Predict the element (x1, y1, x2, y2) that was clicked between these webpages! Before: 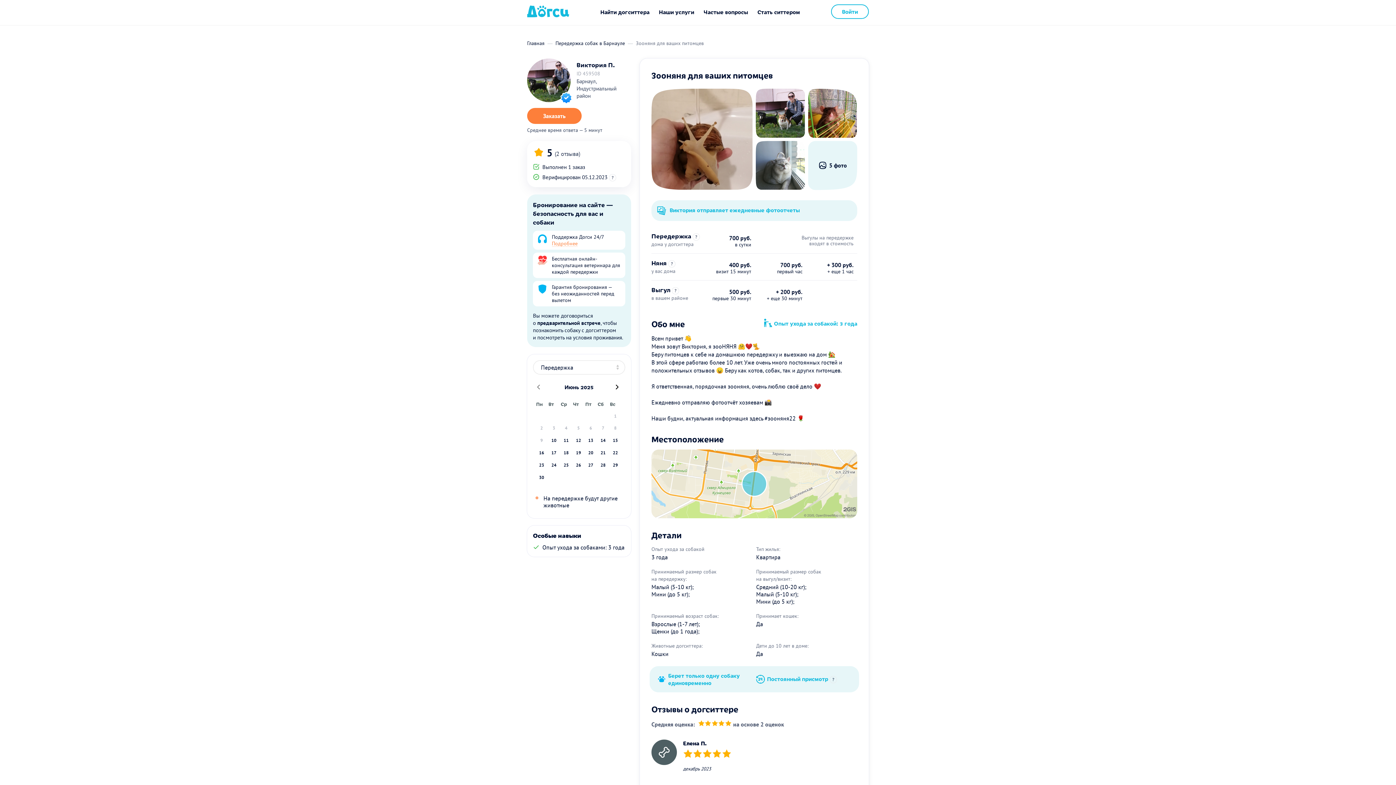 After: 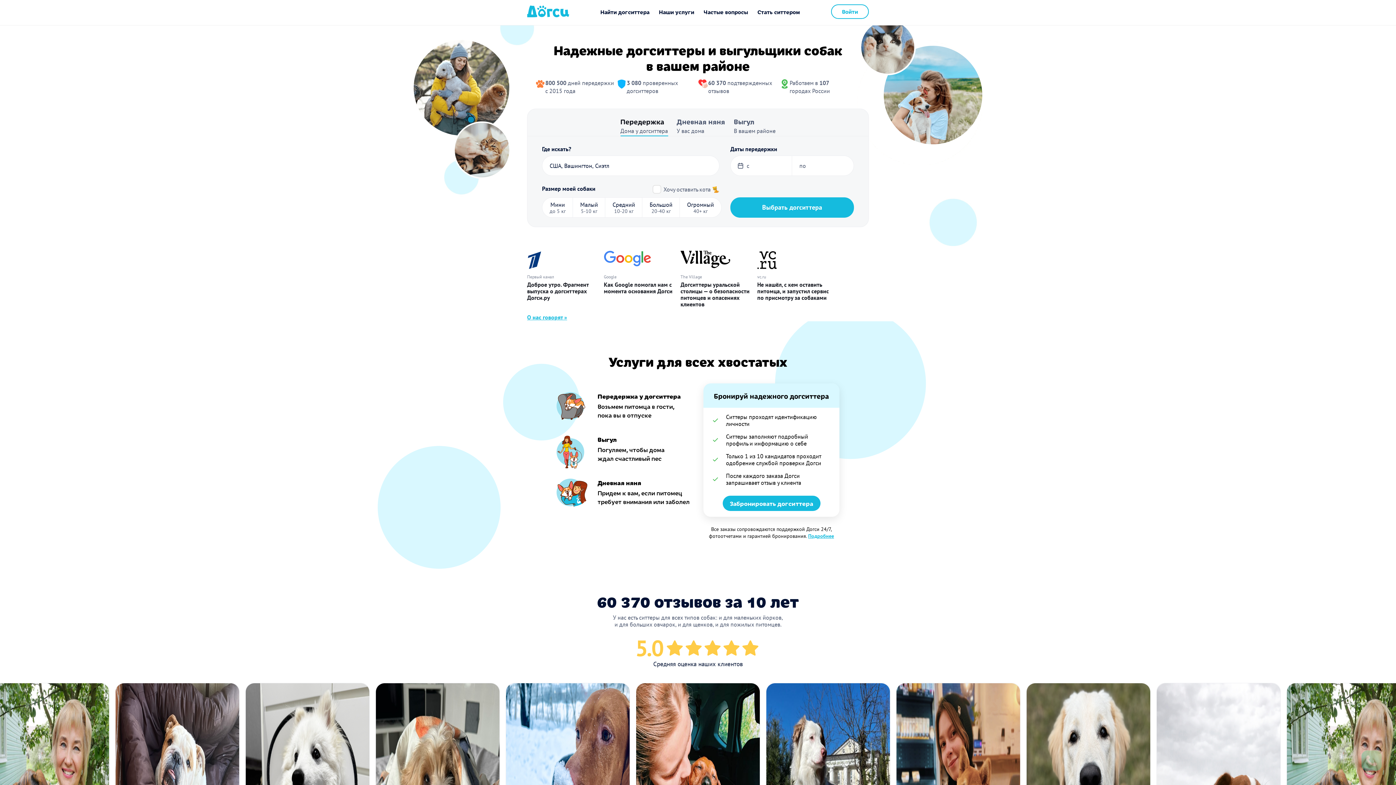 Action: label: Главная bbox: (527, 40, 544, 46)